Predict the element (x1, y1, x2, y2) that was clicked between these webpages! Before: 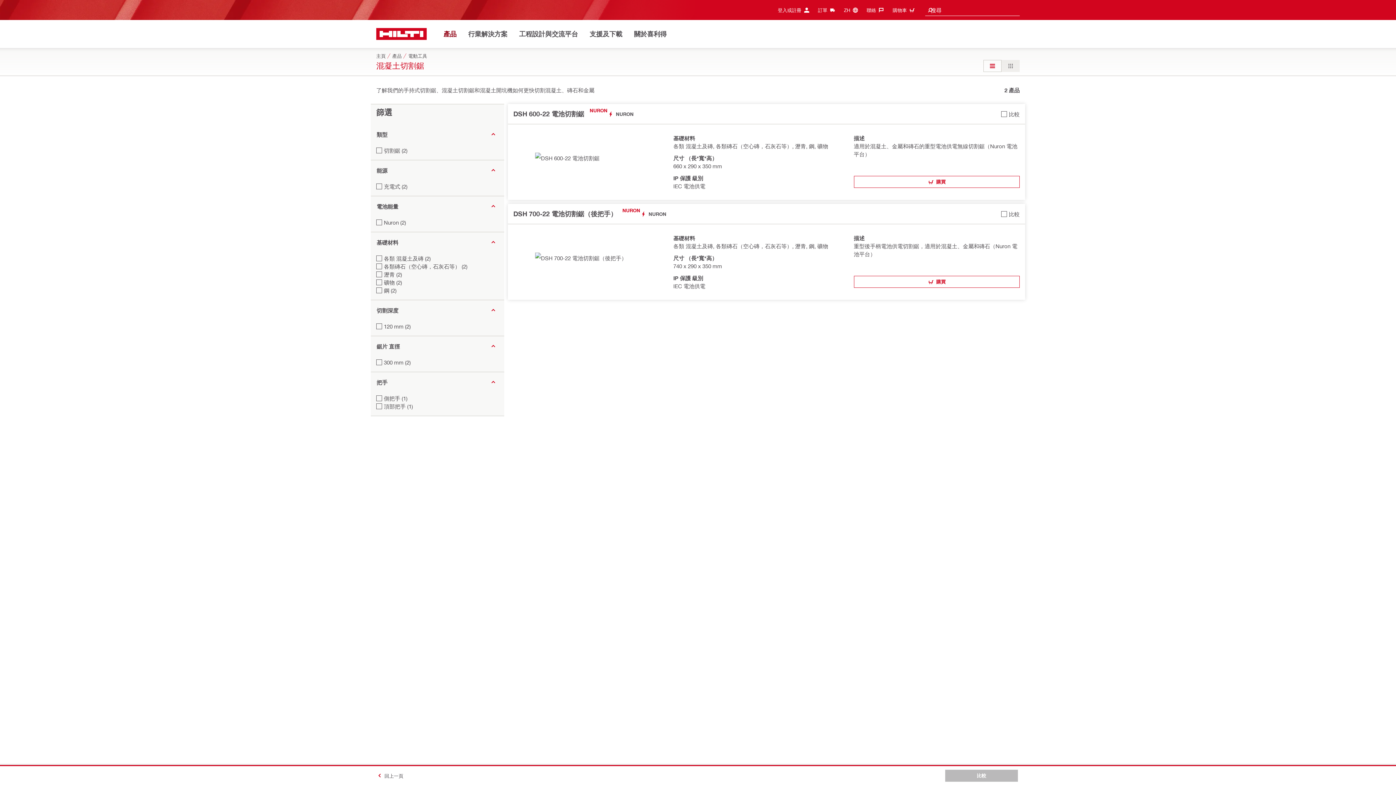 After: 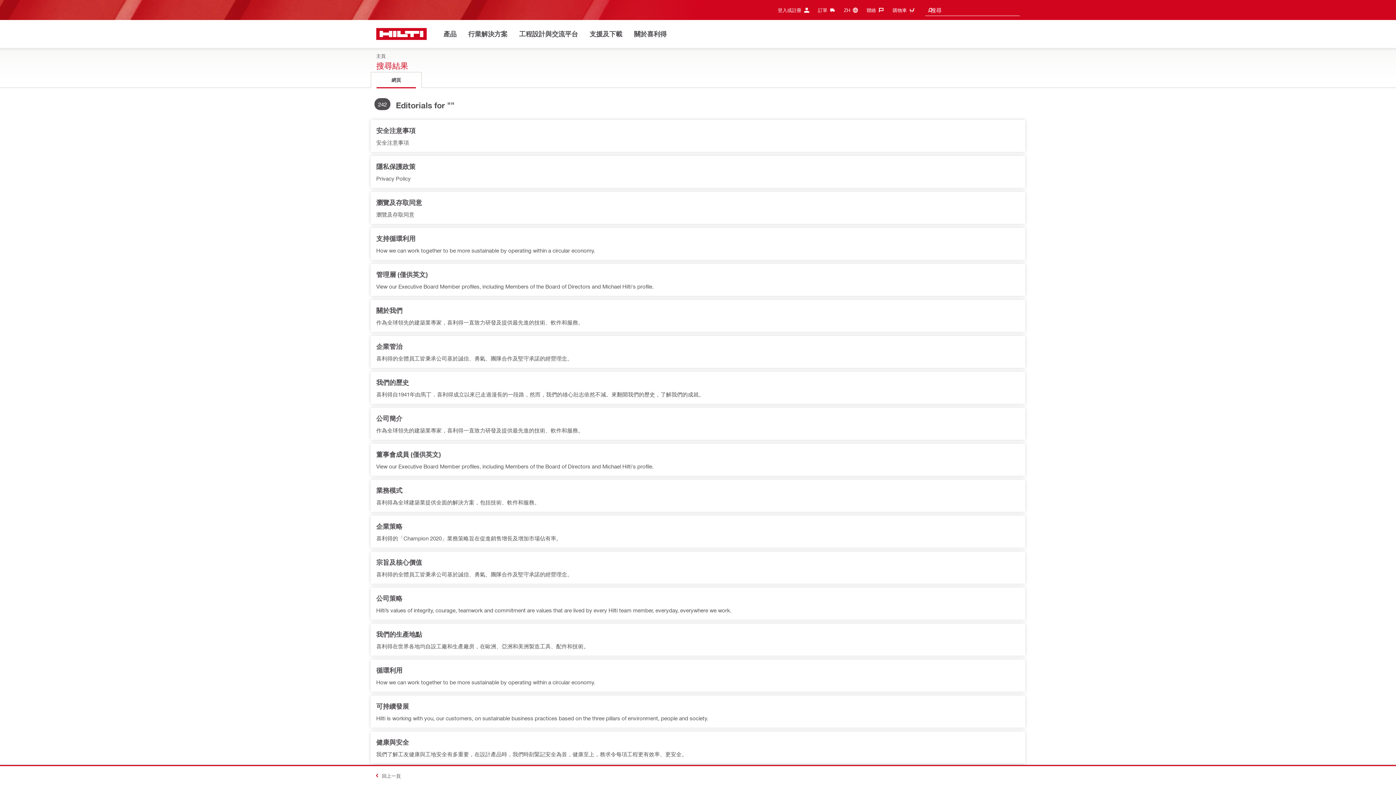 Action: bbox: (927, 4, 933, 16)